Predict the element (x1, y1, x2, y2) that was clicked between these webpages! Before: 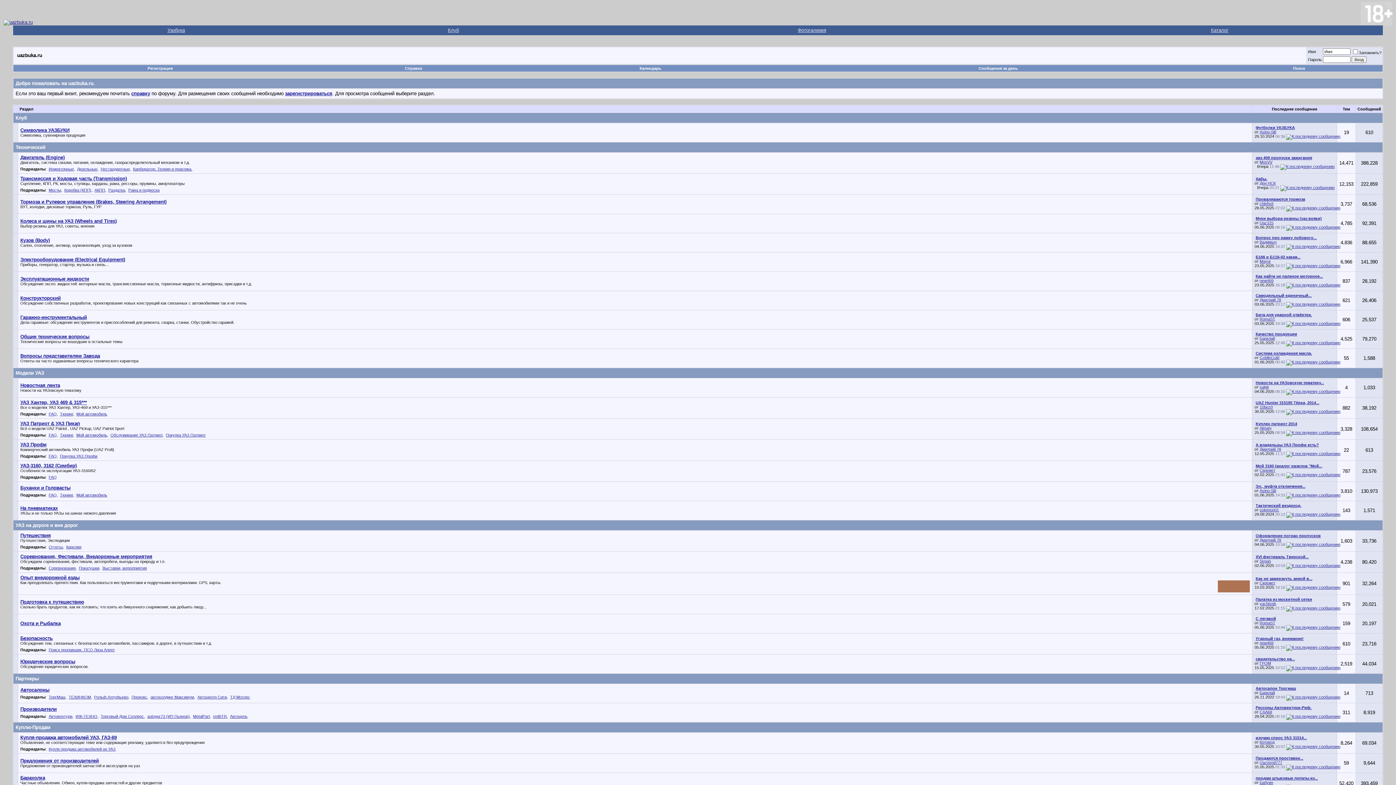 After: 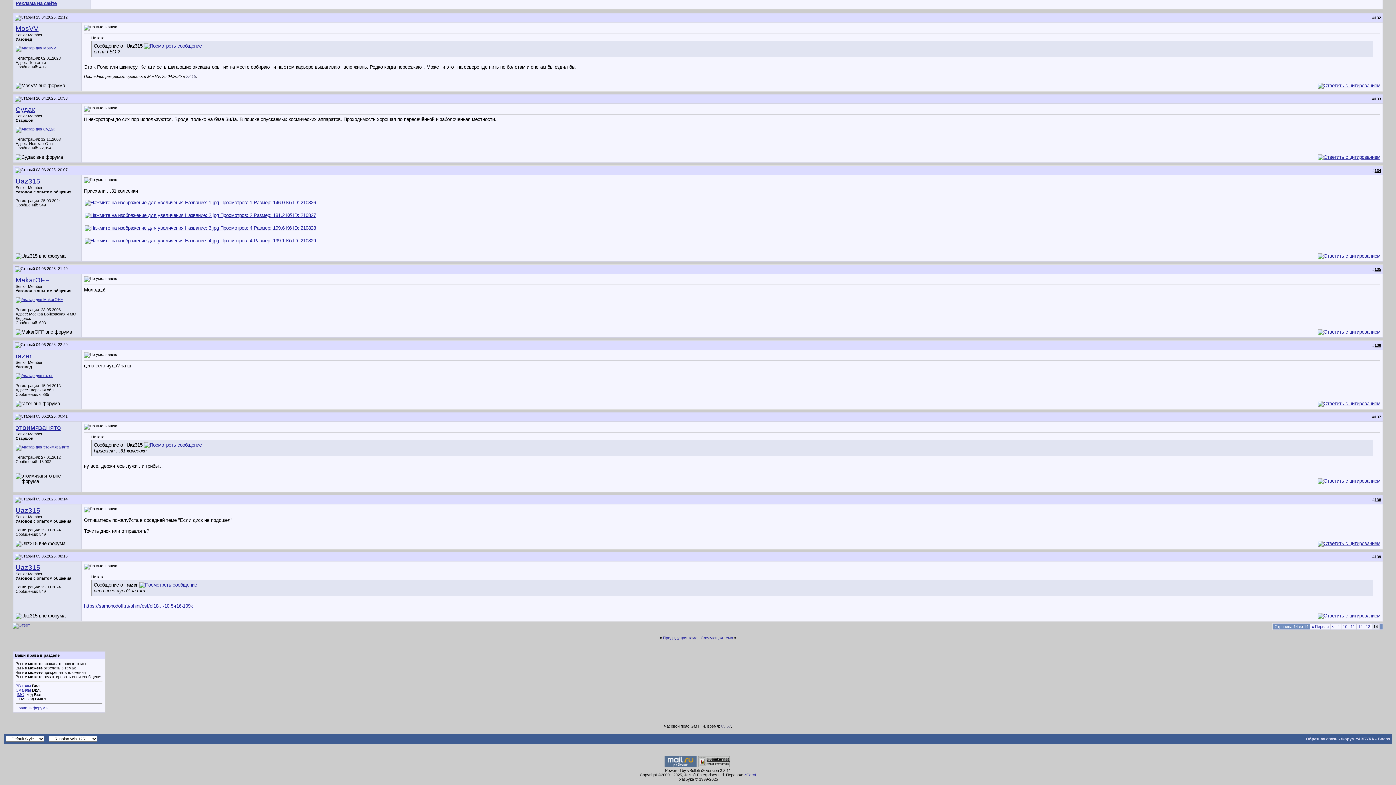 Action: bbox: (1256, 216, 1322, 220) label: Муки выбора резины (уаз вояки)